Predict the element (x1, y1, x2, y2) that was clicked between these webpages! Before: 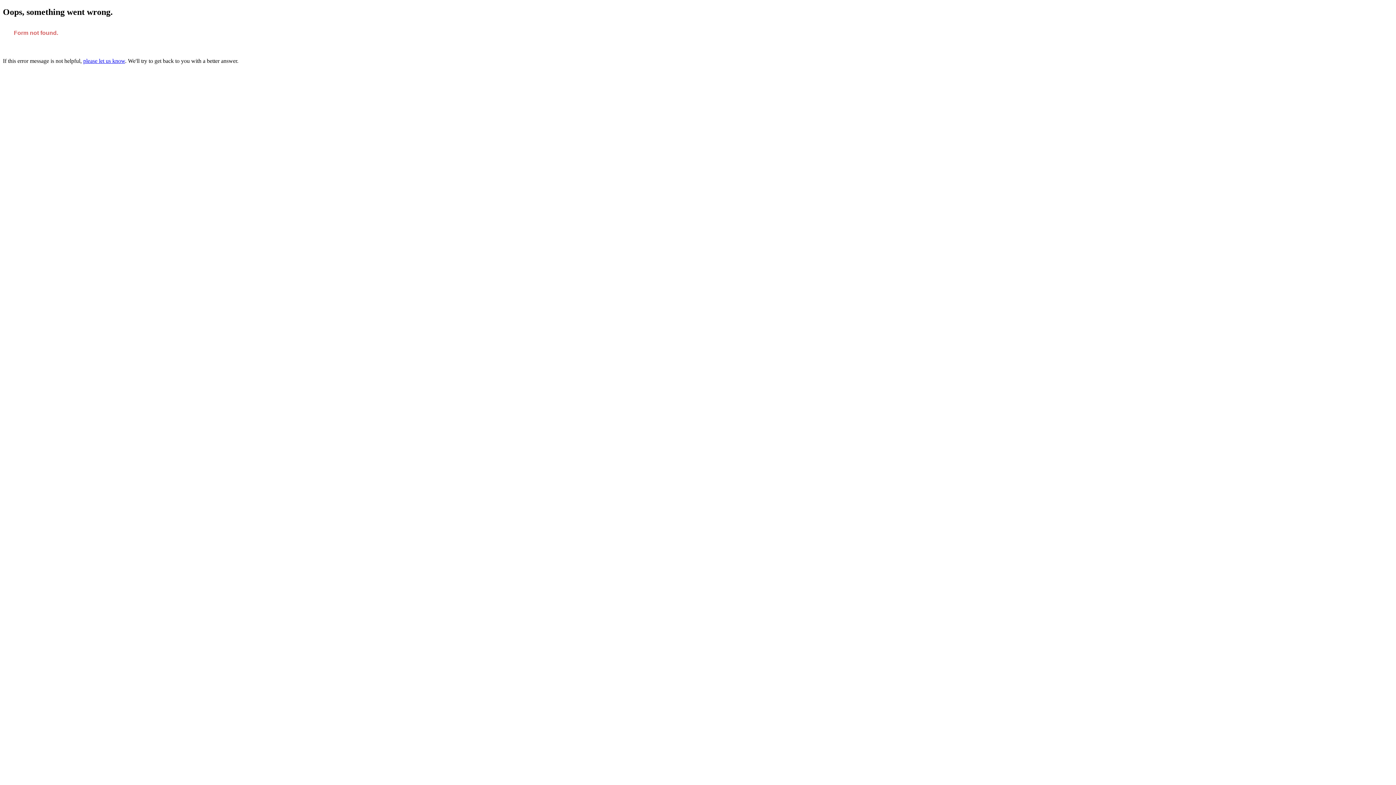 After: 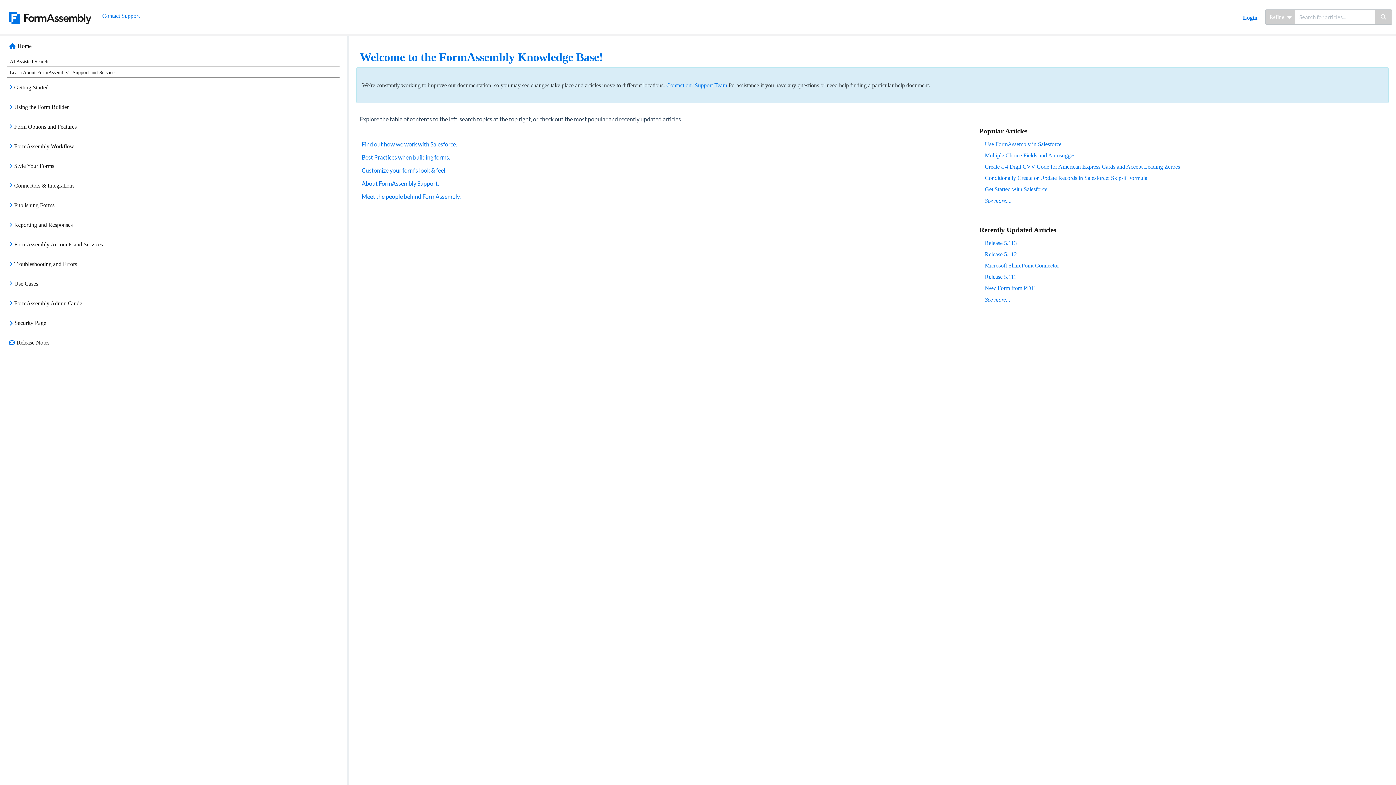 Action: bbox: (83, 57, 125, 63) label: please let us know